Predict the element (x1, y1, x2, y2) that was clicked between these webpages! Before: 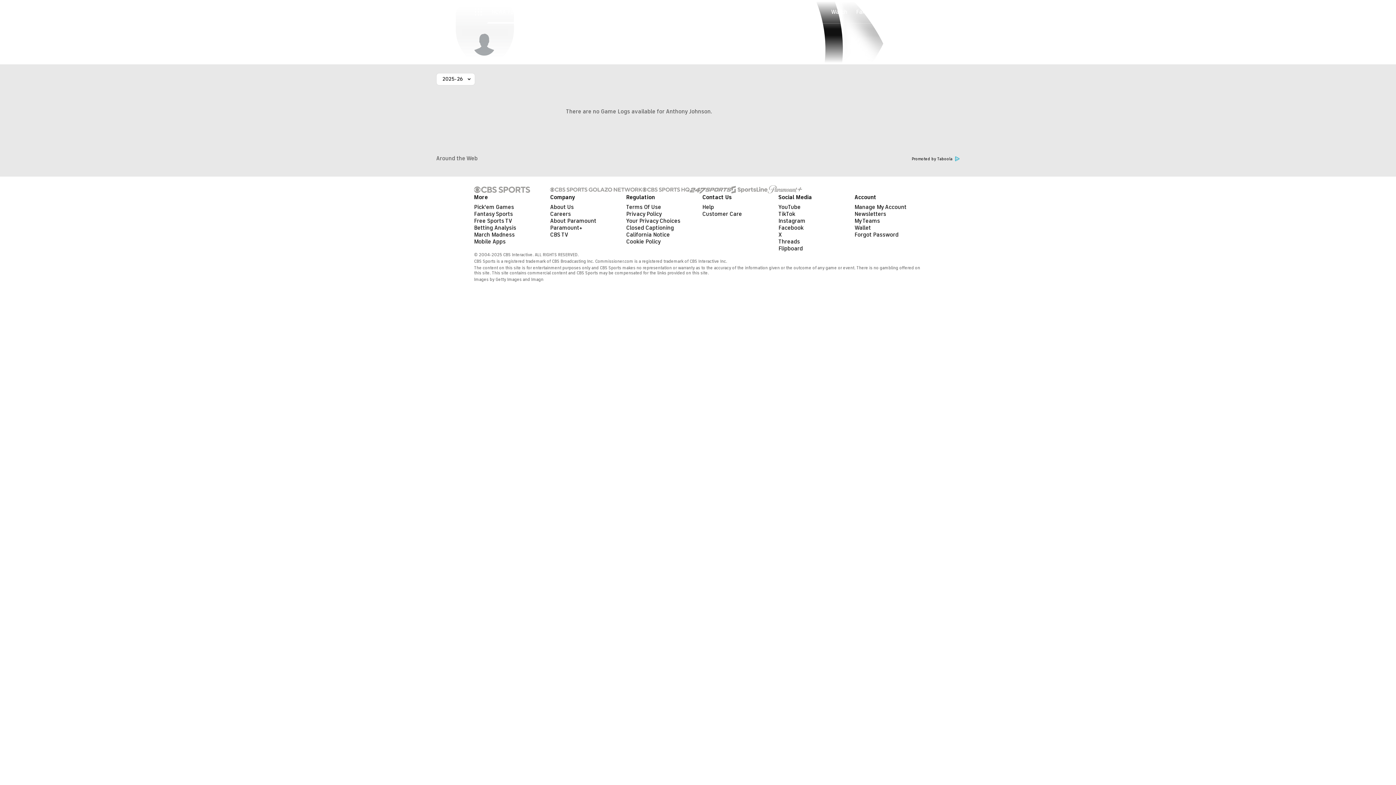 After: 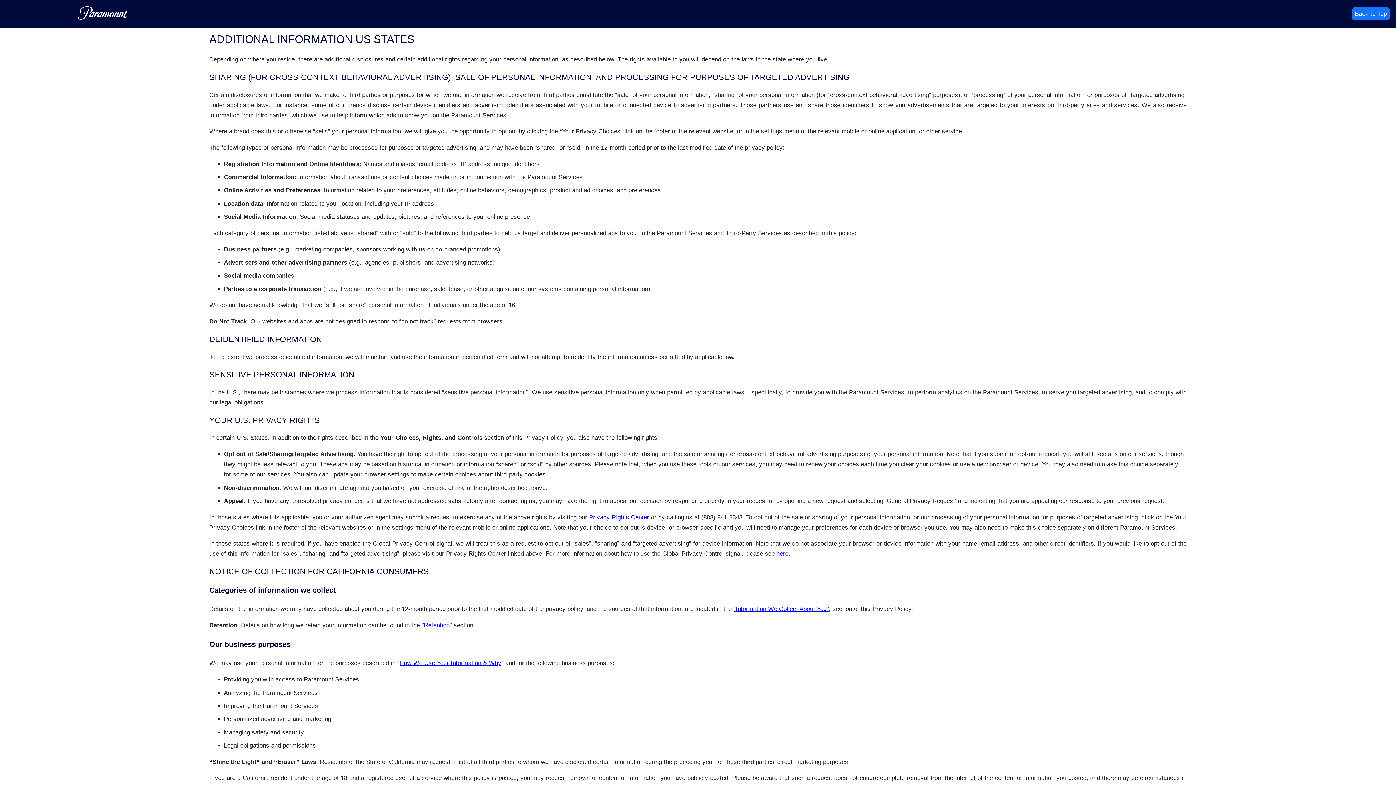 Action: bbox: (626, 231, 670, 238) label: California Notice